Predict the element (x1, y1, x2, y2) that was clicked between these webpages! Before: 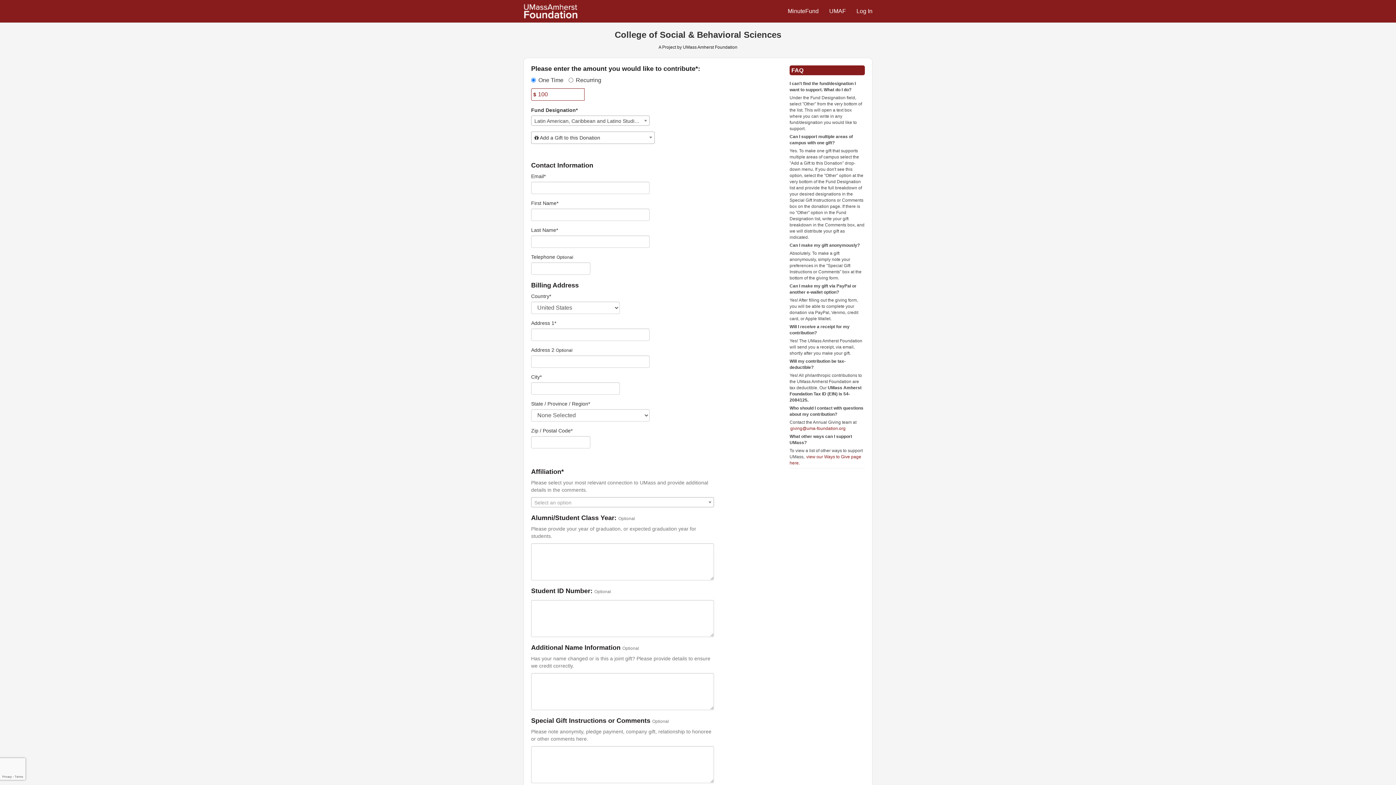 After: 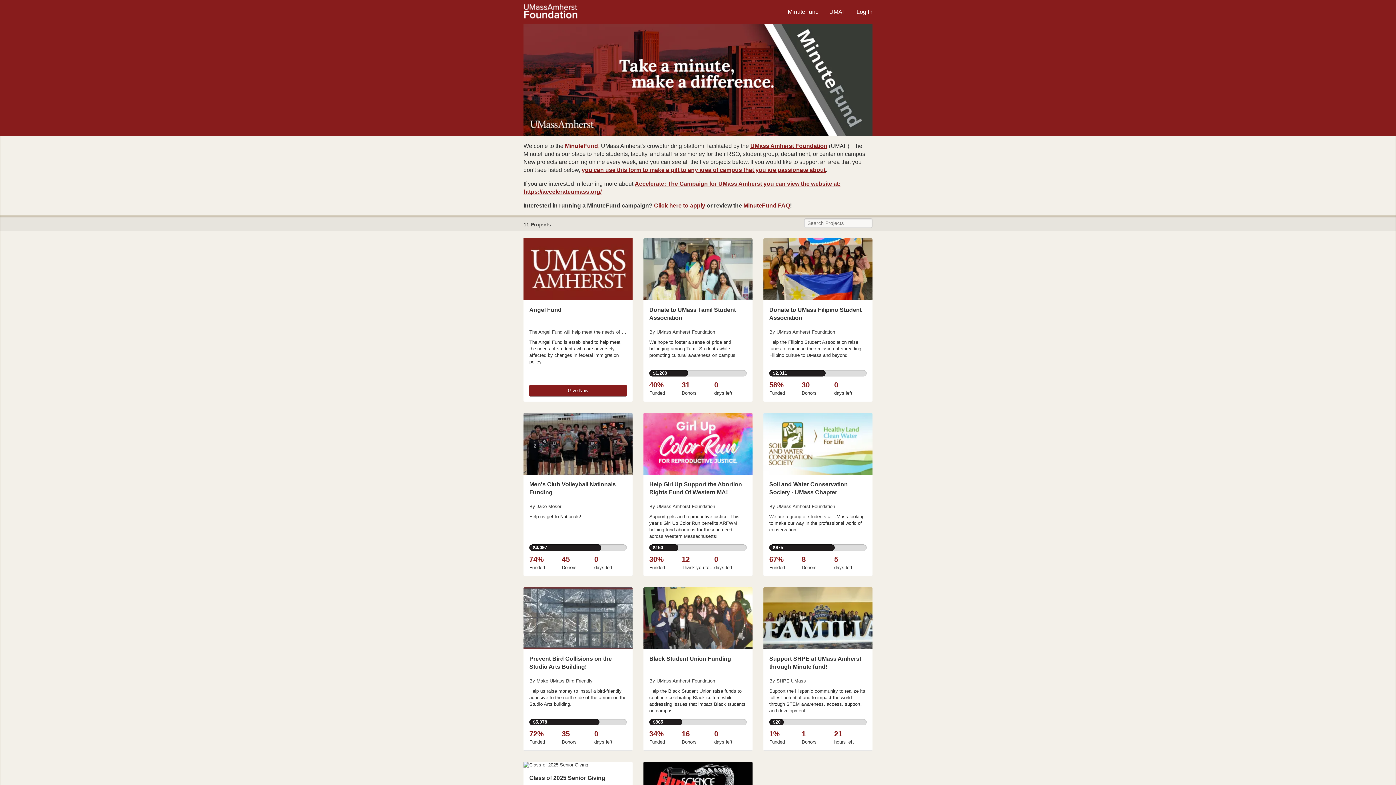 Action: bbox: (523, 7, 577, 13)